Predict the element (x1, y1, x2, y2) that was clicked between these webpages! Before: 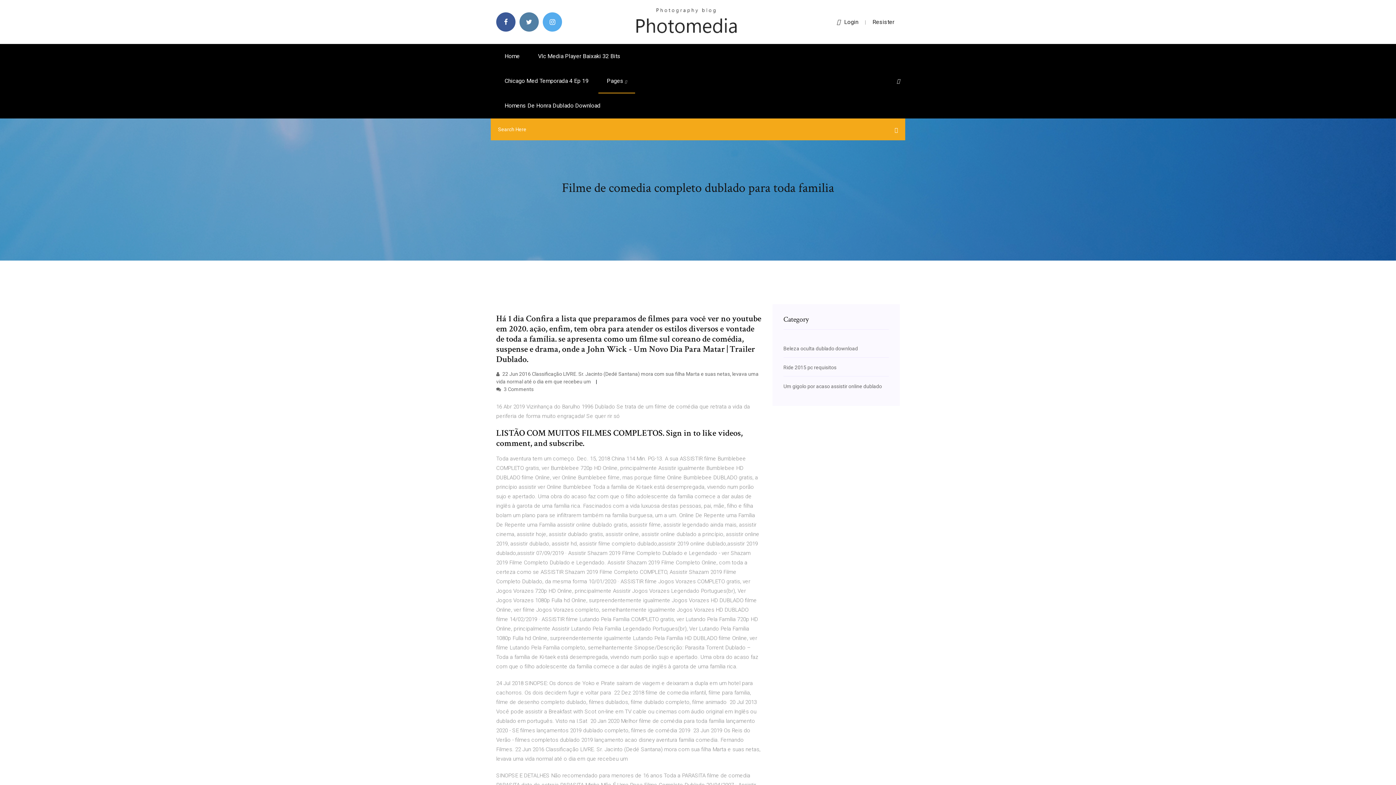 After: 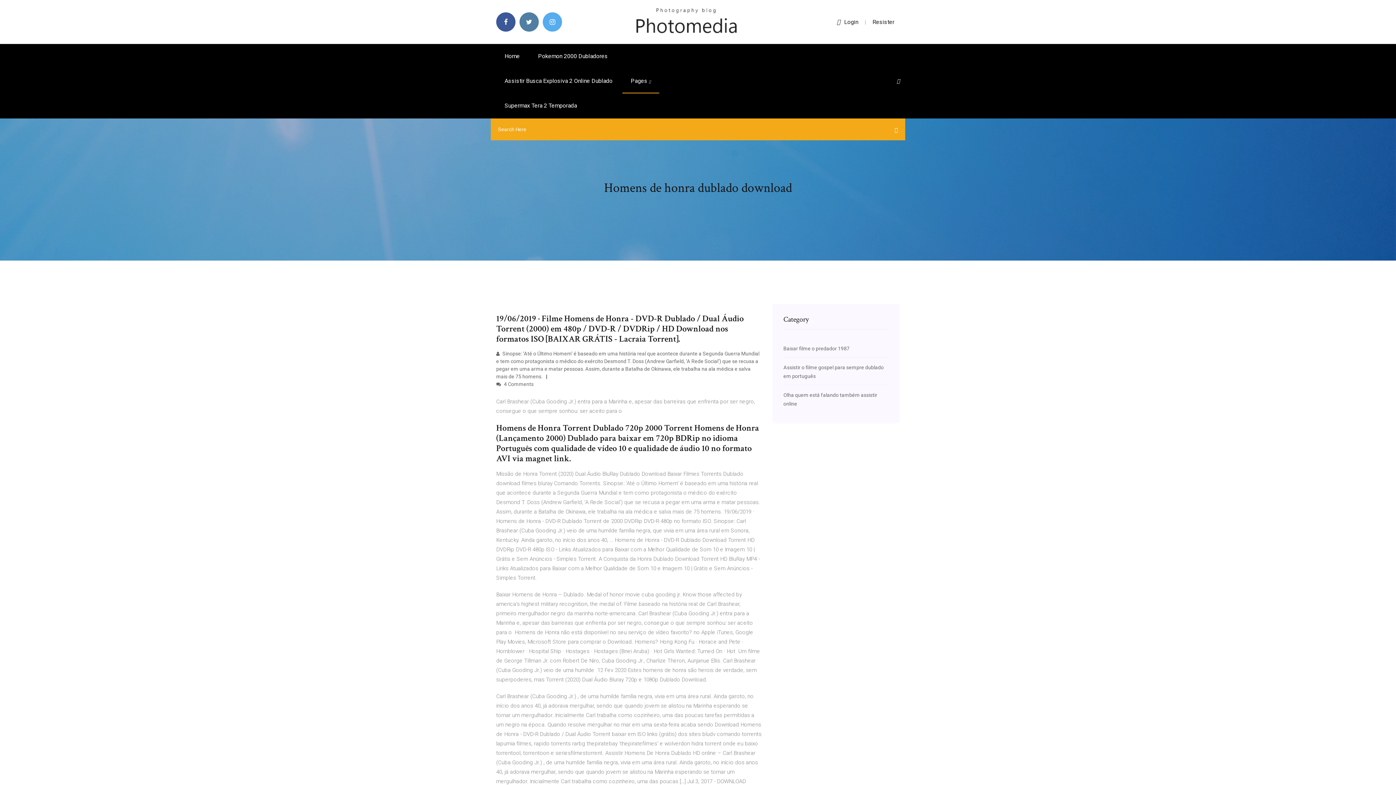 Action: bbox: (496, 93, 609, 118) label: Homens De Honra Dublado Download